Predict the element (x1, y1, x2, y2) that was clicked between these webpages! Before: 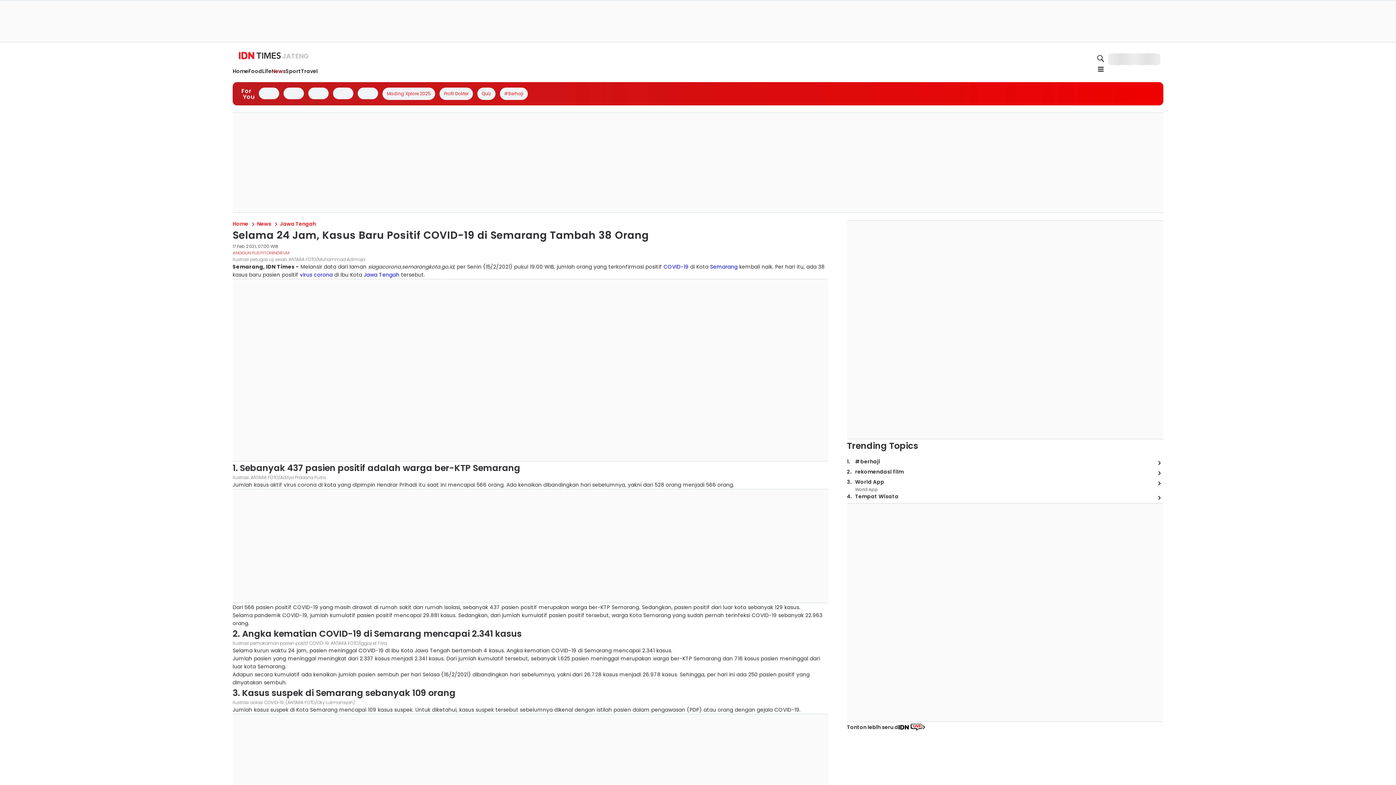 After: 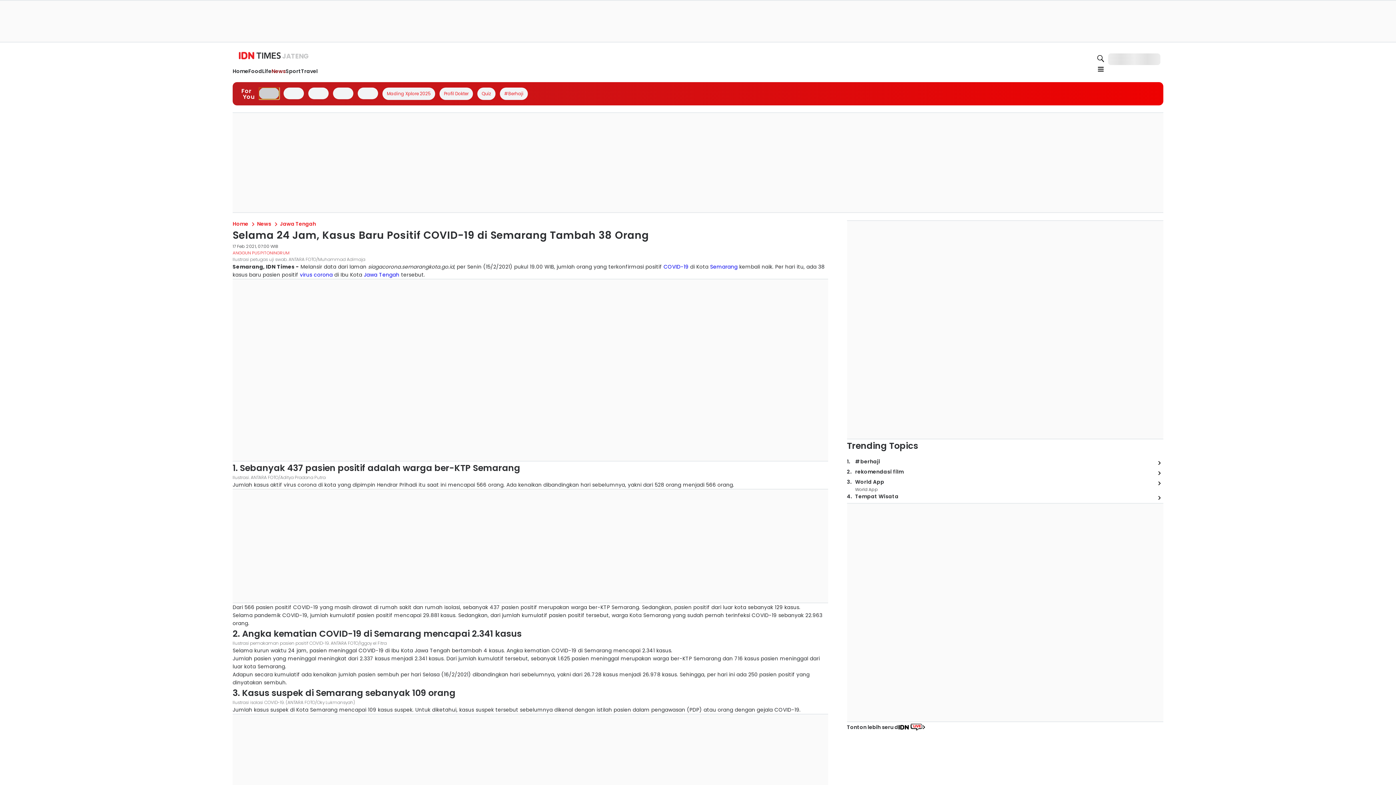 Action: bbox: (258, 87, 279, 99)